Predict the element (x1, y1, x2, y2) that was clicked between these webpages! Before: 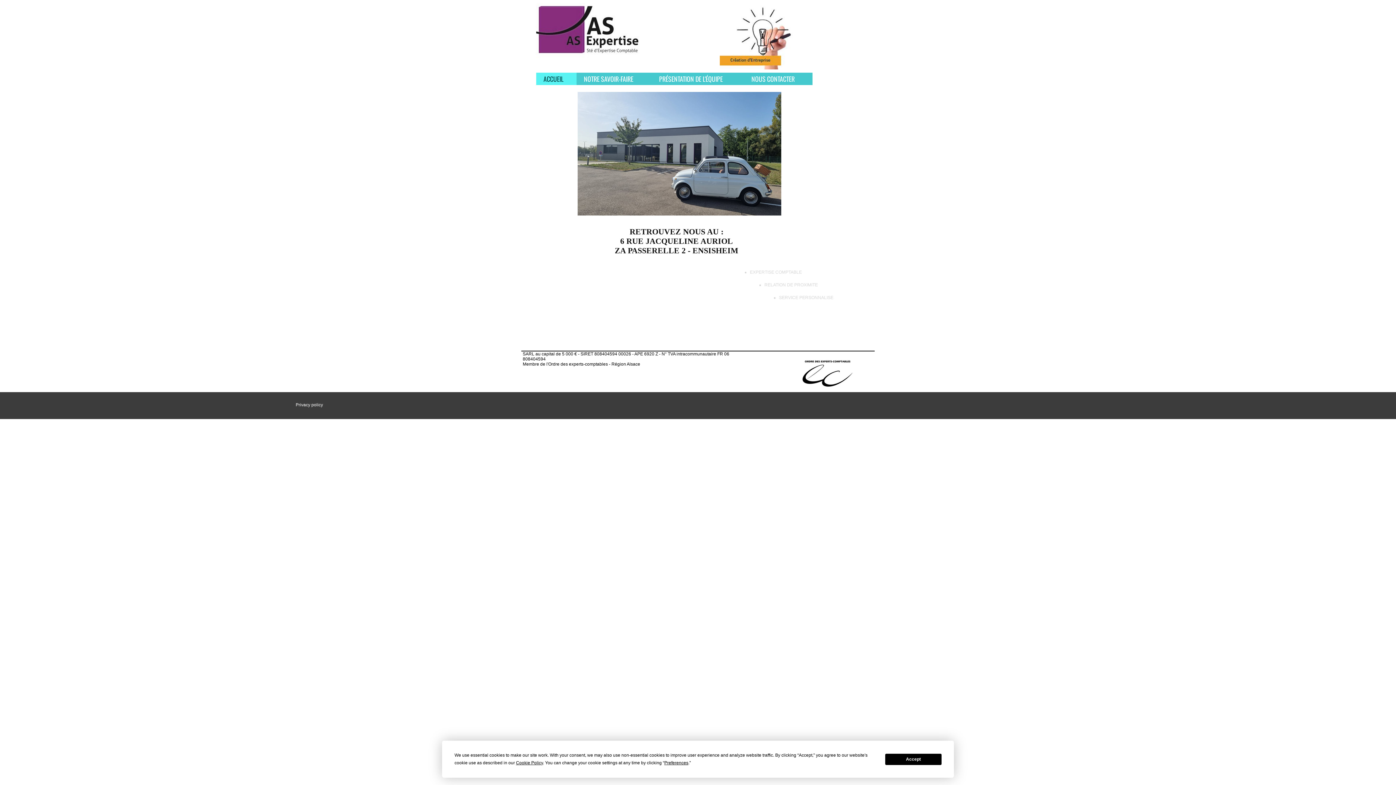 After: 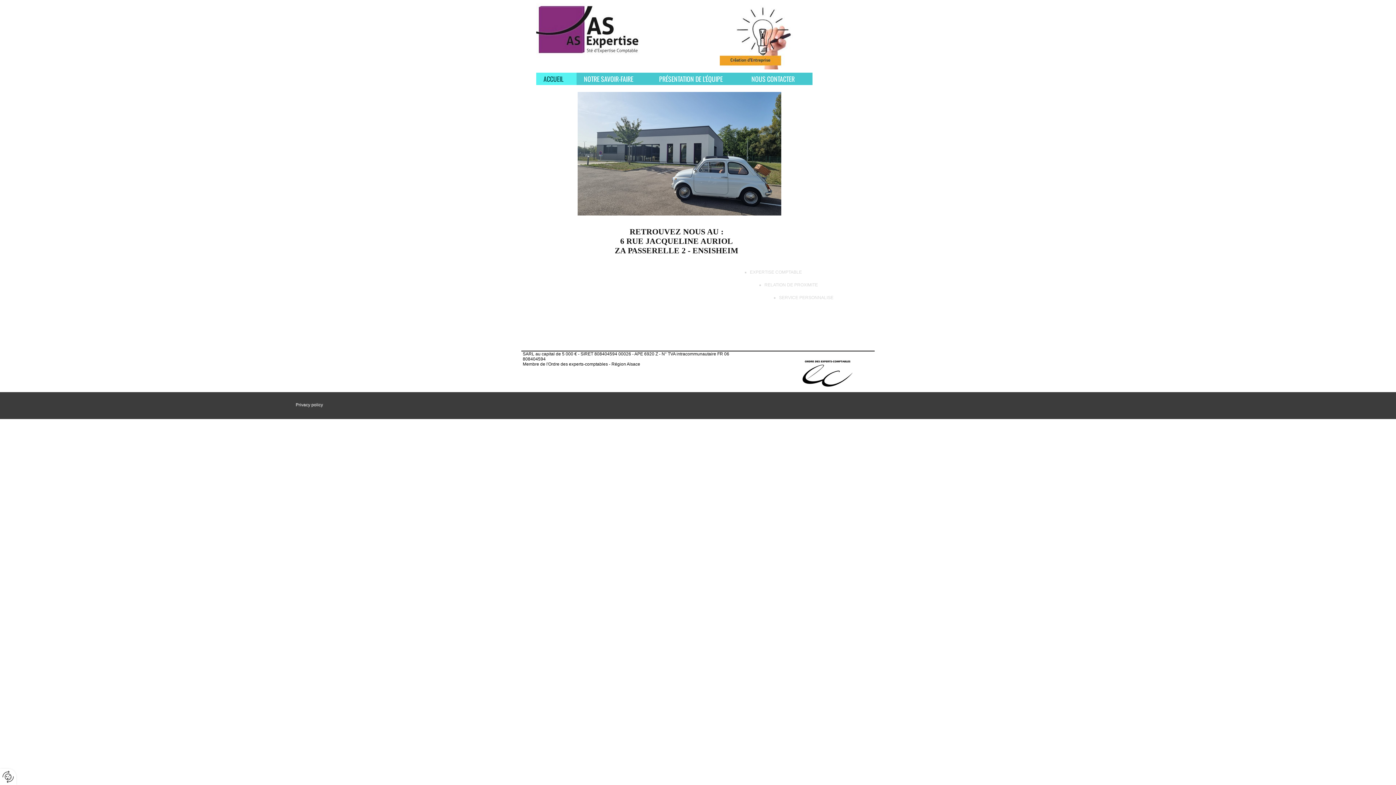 Action: bbox: (885, 754, 941, 765) label: Accept